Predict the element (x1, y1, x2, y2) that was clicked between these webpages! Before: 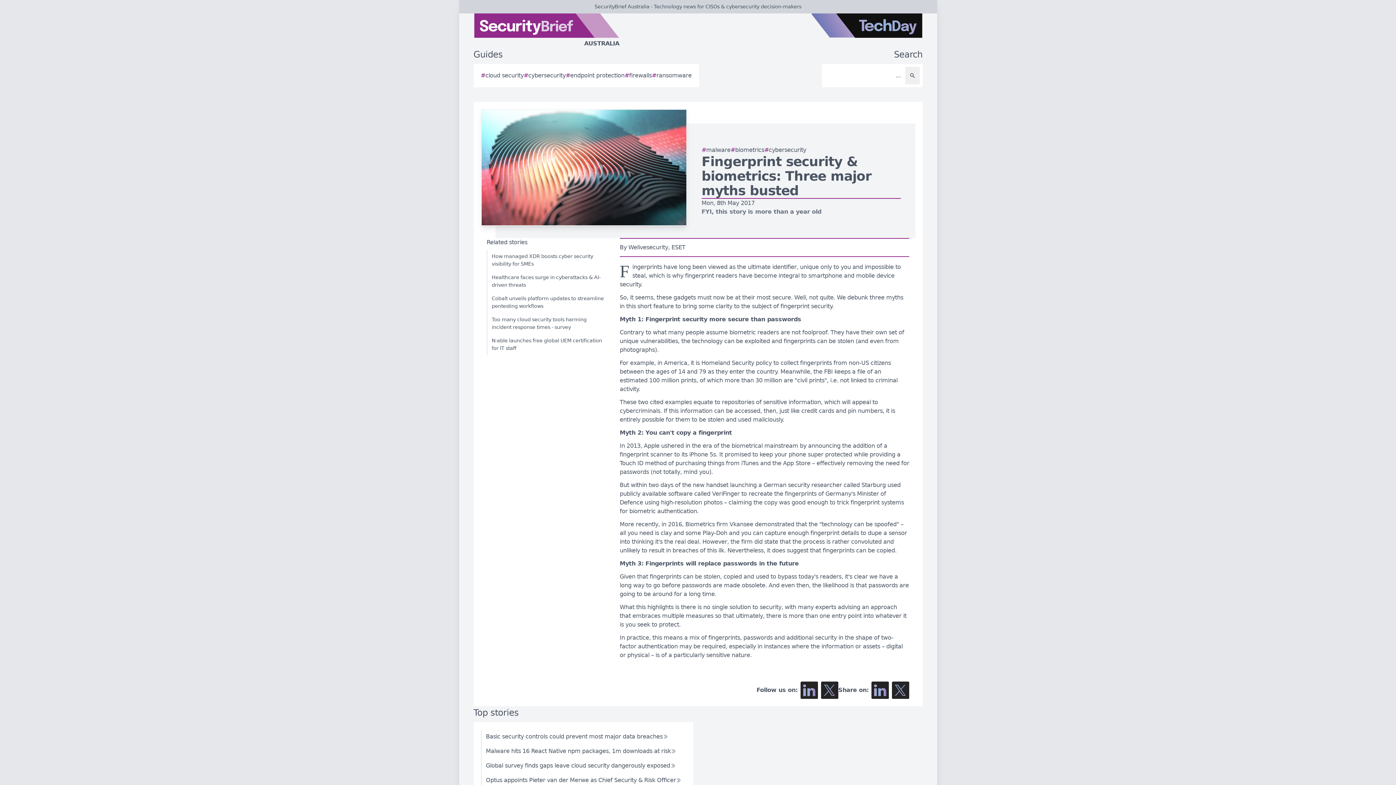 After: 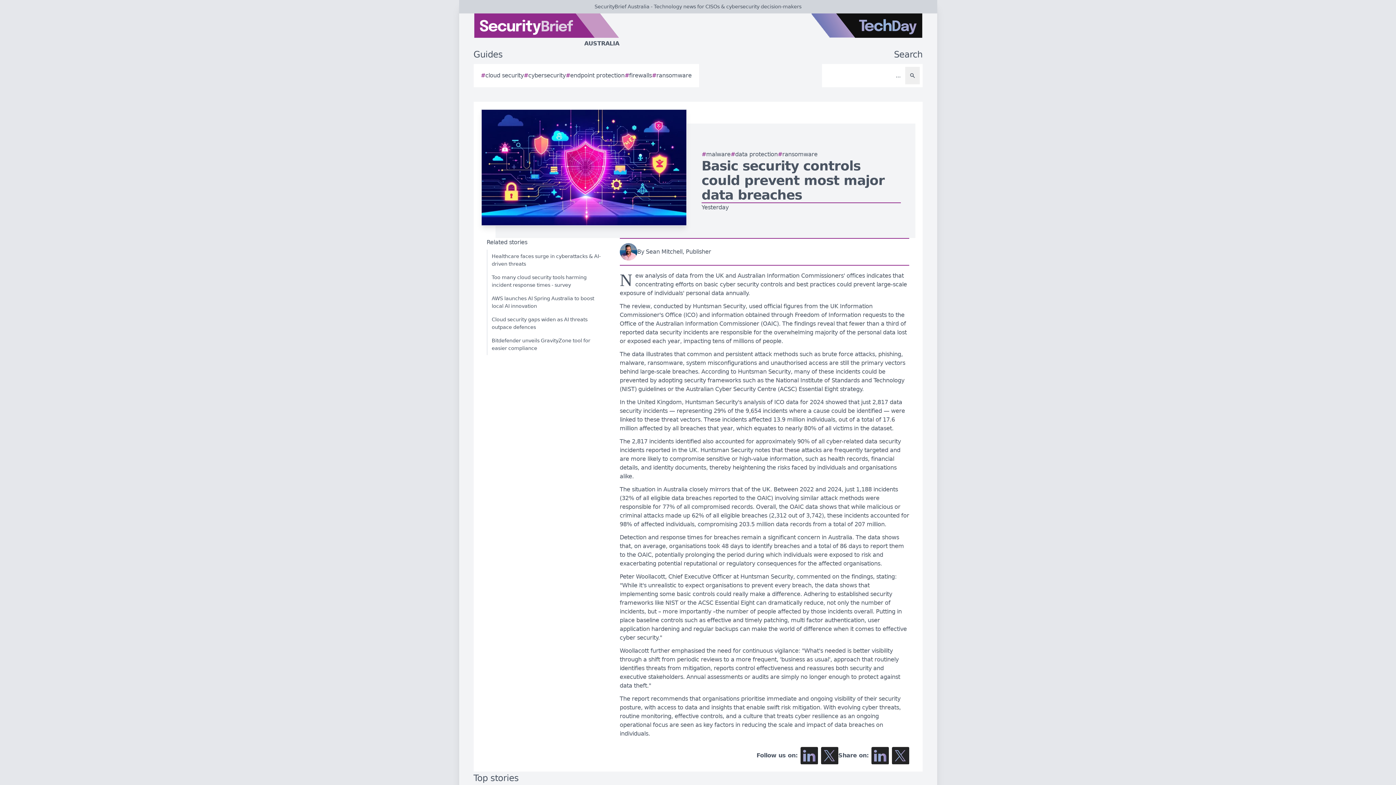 Action: label: Basic security controls could prevent most major data breaches bbox: (480, 729, 672, 744)